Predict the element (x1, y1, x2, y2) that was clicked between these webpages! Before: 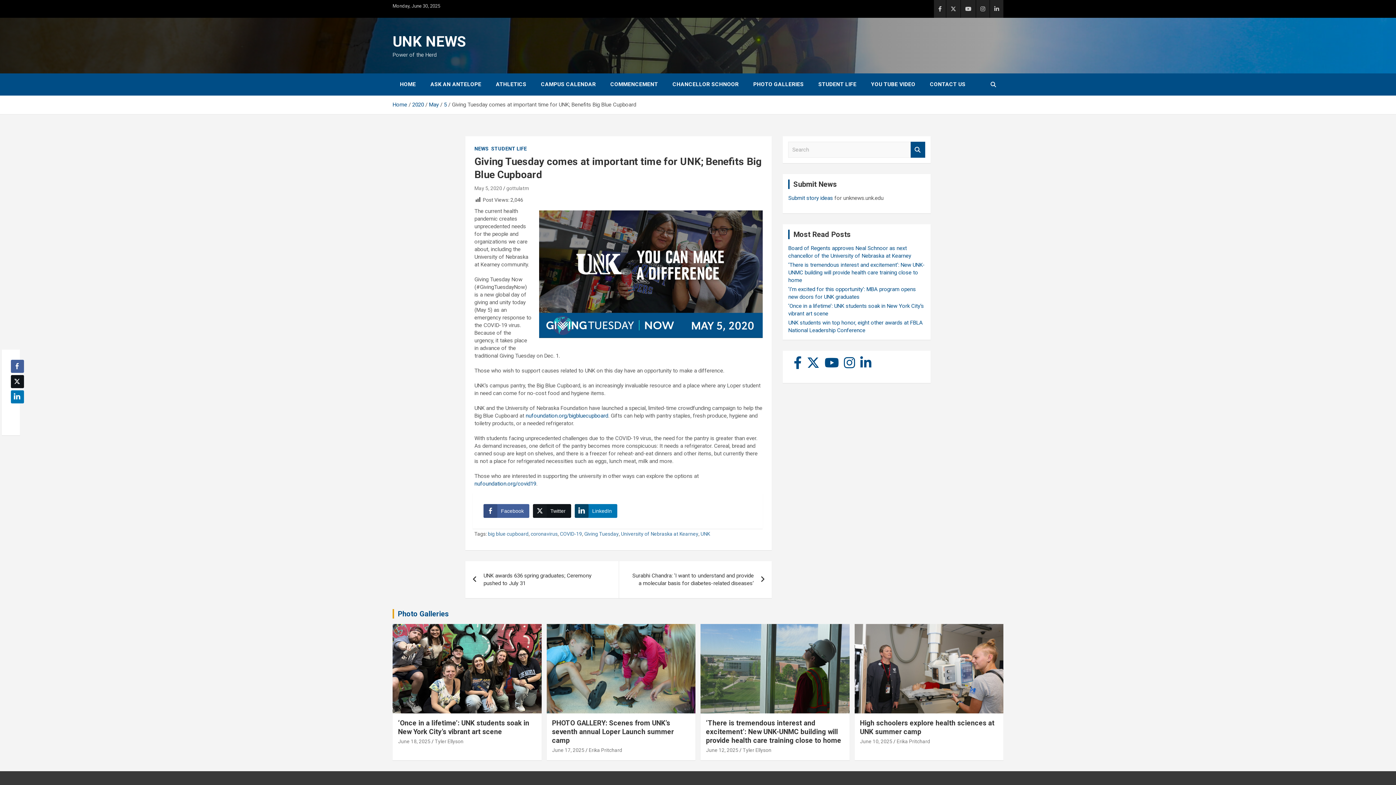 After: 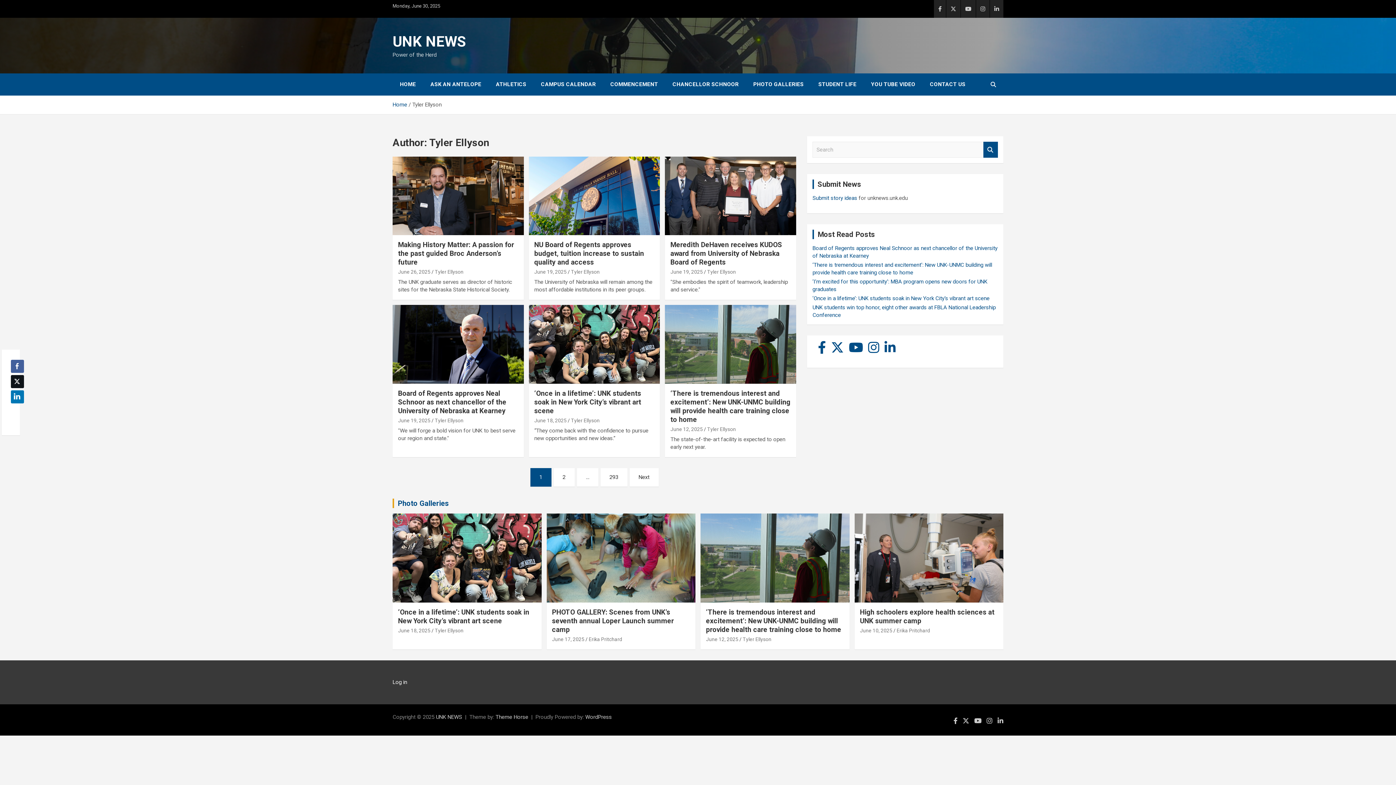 Action: label: Tyler Ellyson bbox: (434, 738, 463, 744)